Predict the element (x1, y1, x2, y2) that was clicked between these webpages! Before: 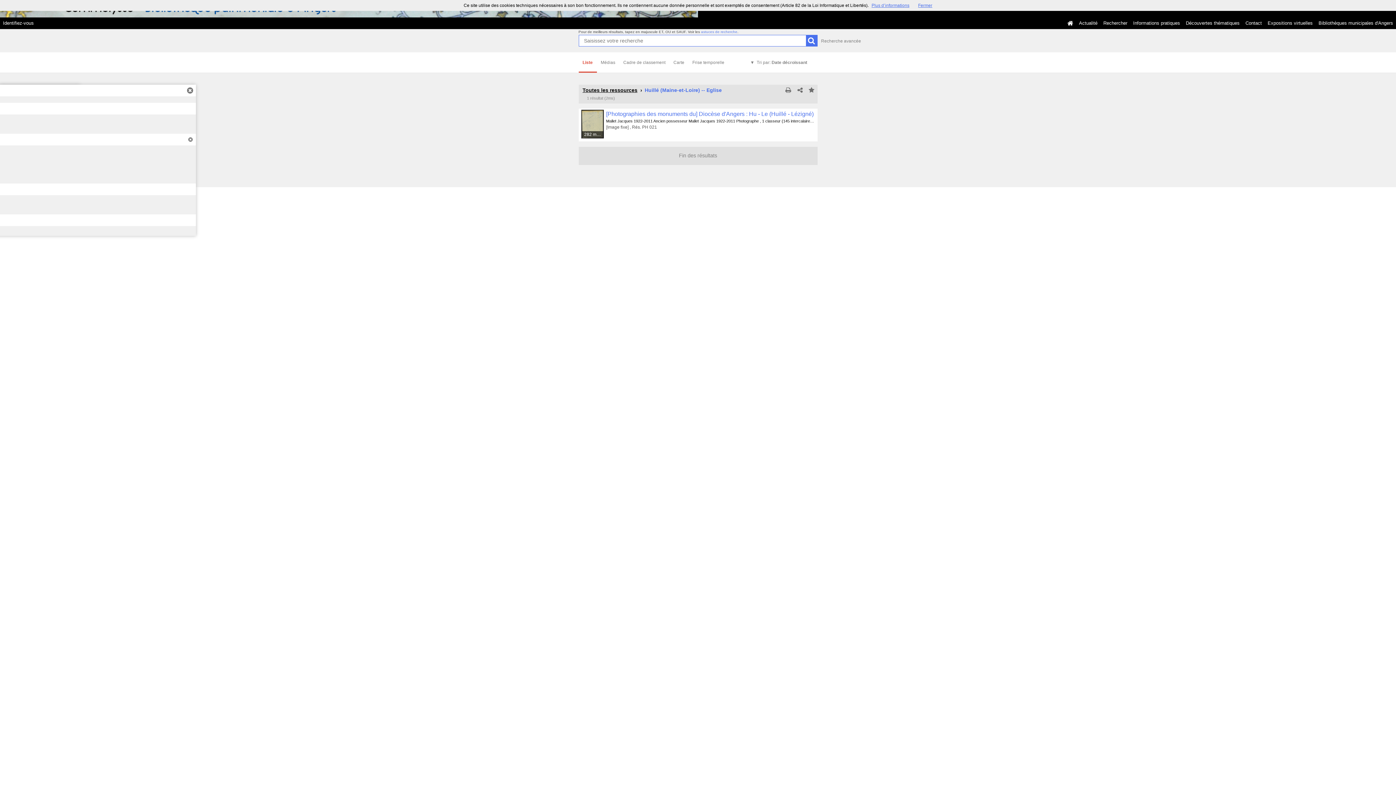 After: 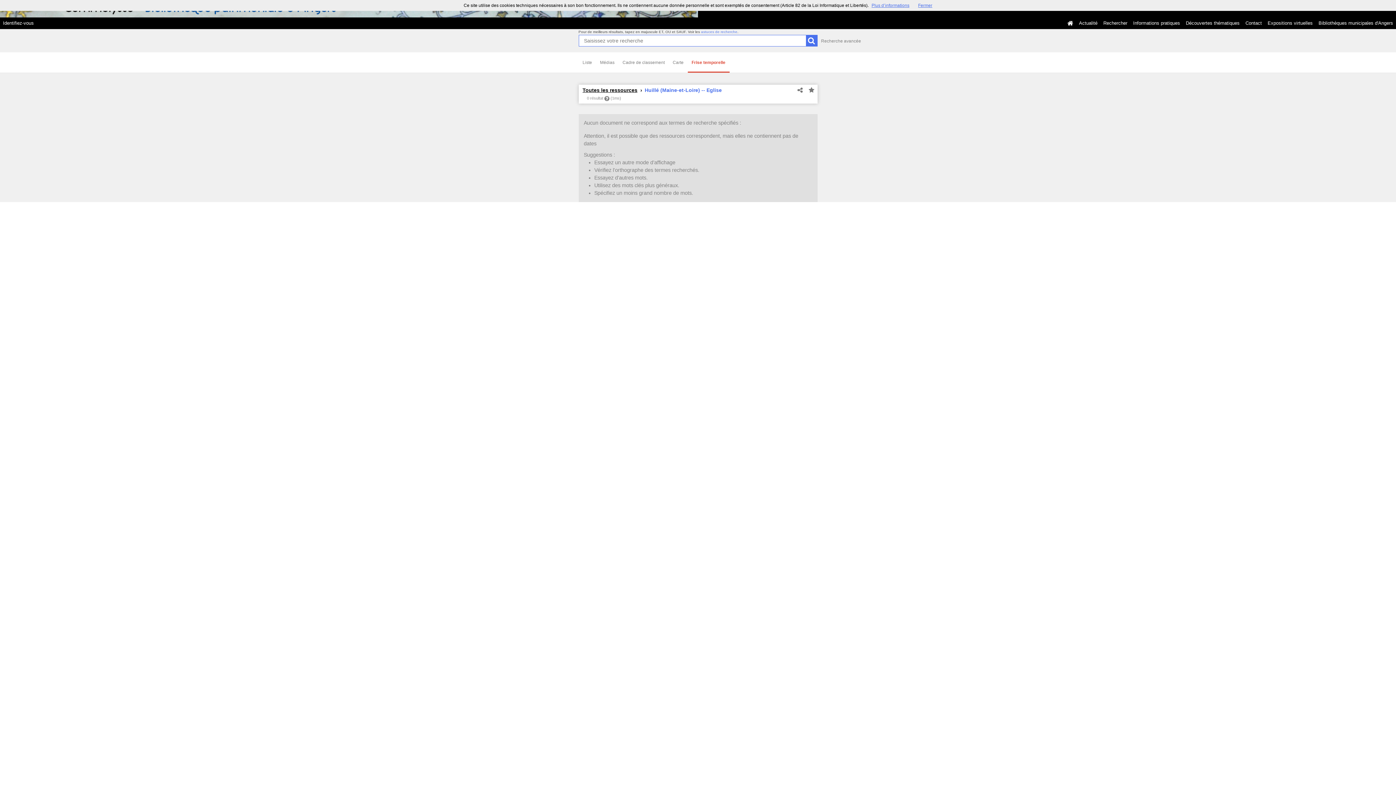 Action: bbox: (688, 52, 728, 72) label: Frise temporelle